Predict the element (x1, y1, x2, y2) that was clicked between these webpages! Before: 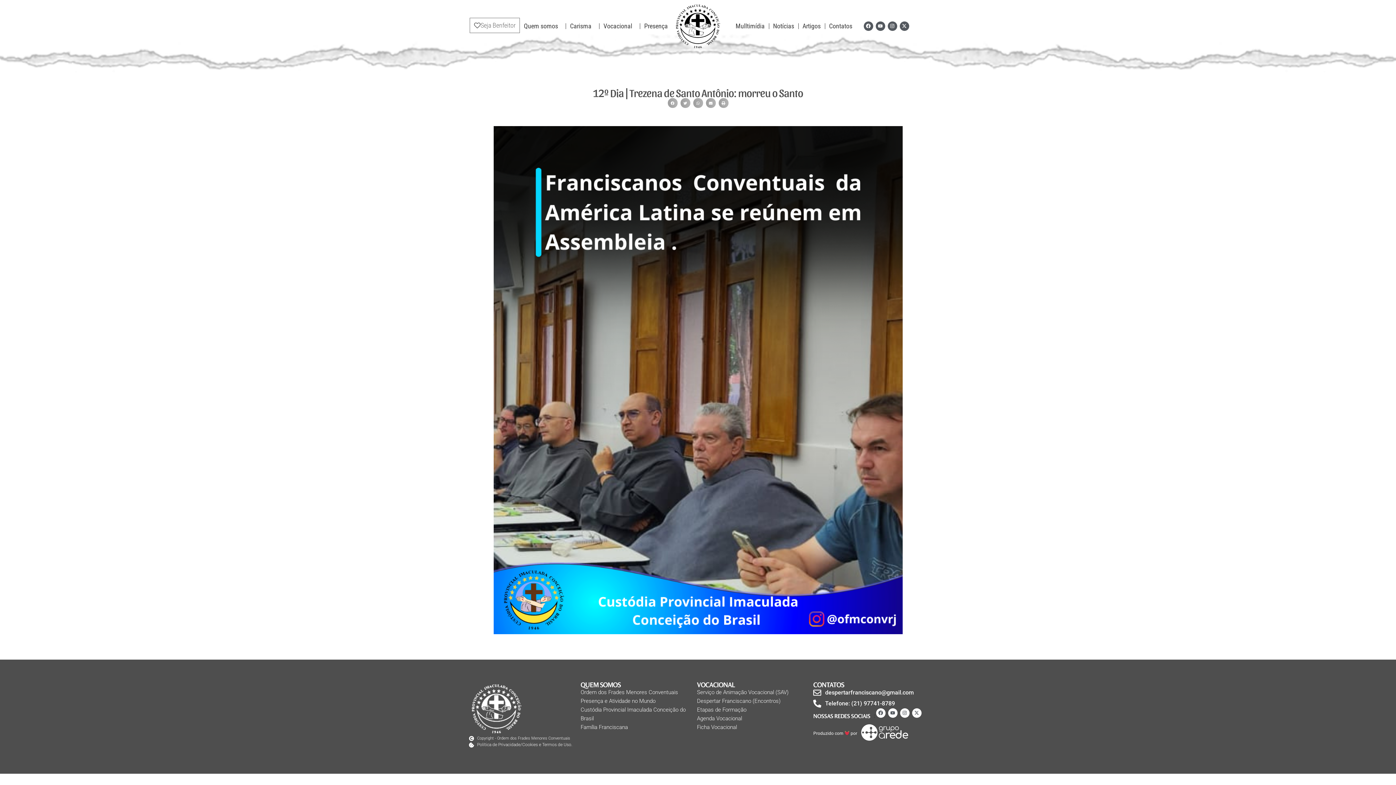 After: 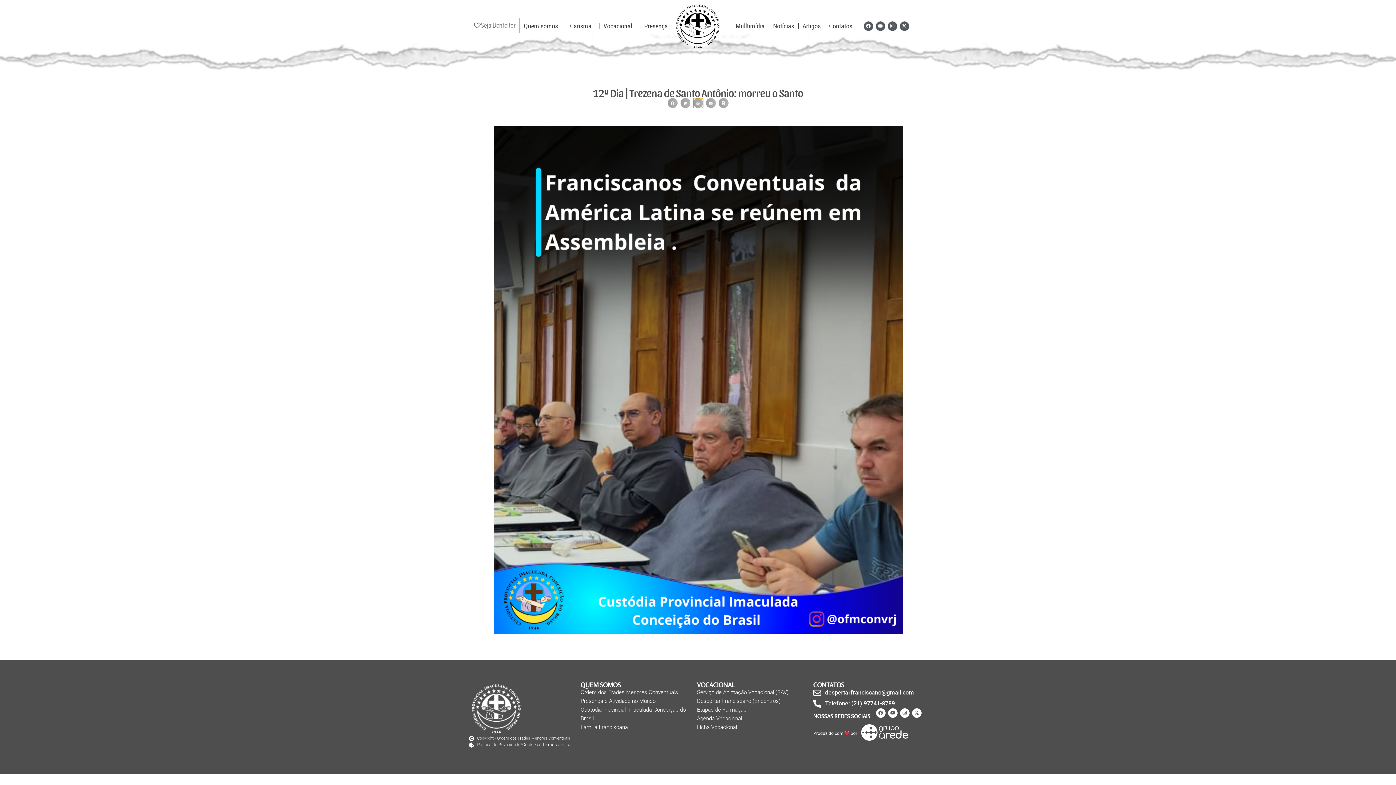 Action: label: Compartilhar no whatsapp bbox: (693, 98, 703, 108)